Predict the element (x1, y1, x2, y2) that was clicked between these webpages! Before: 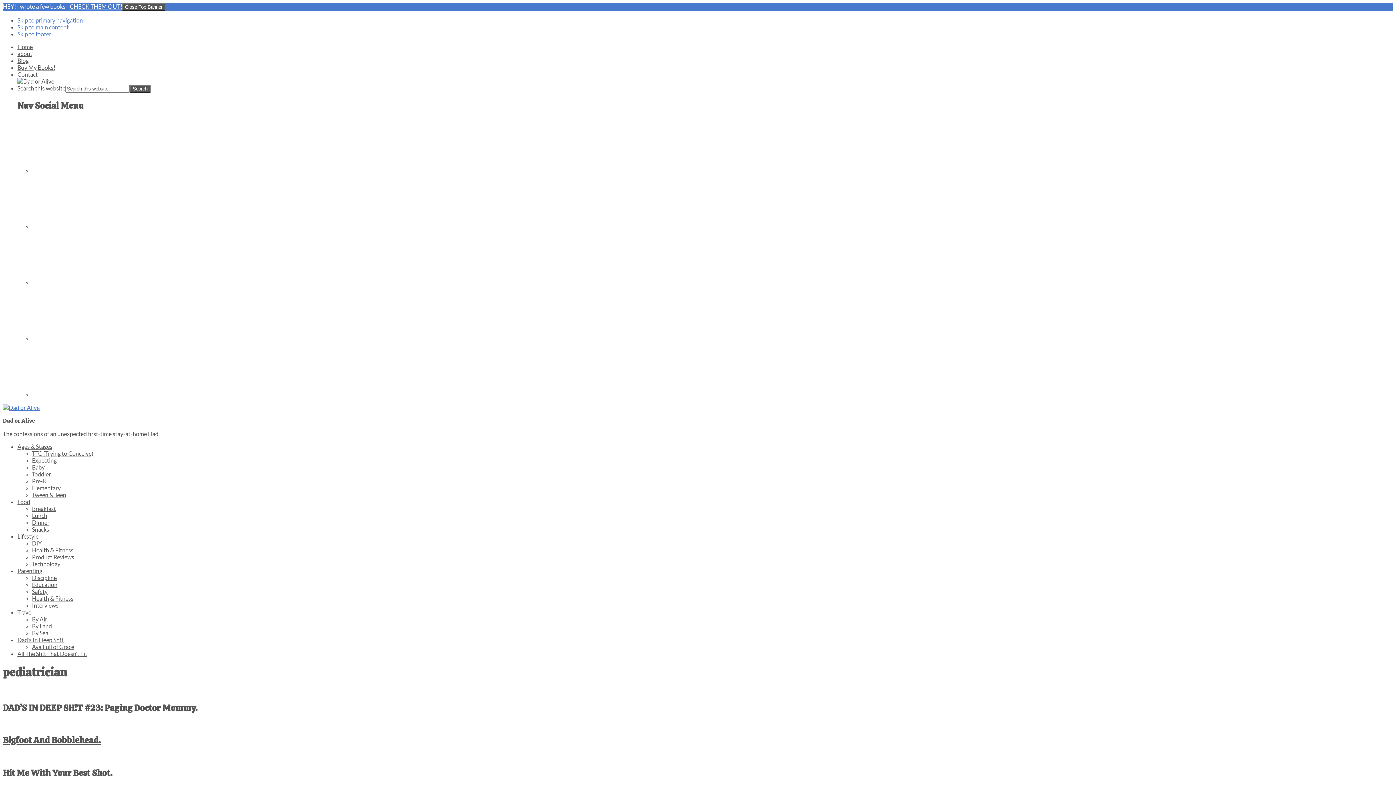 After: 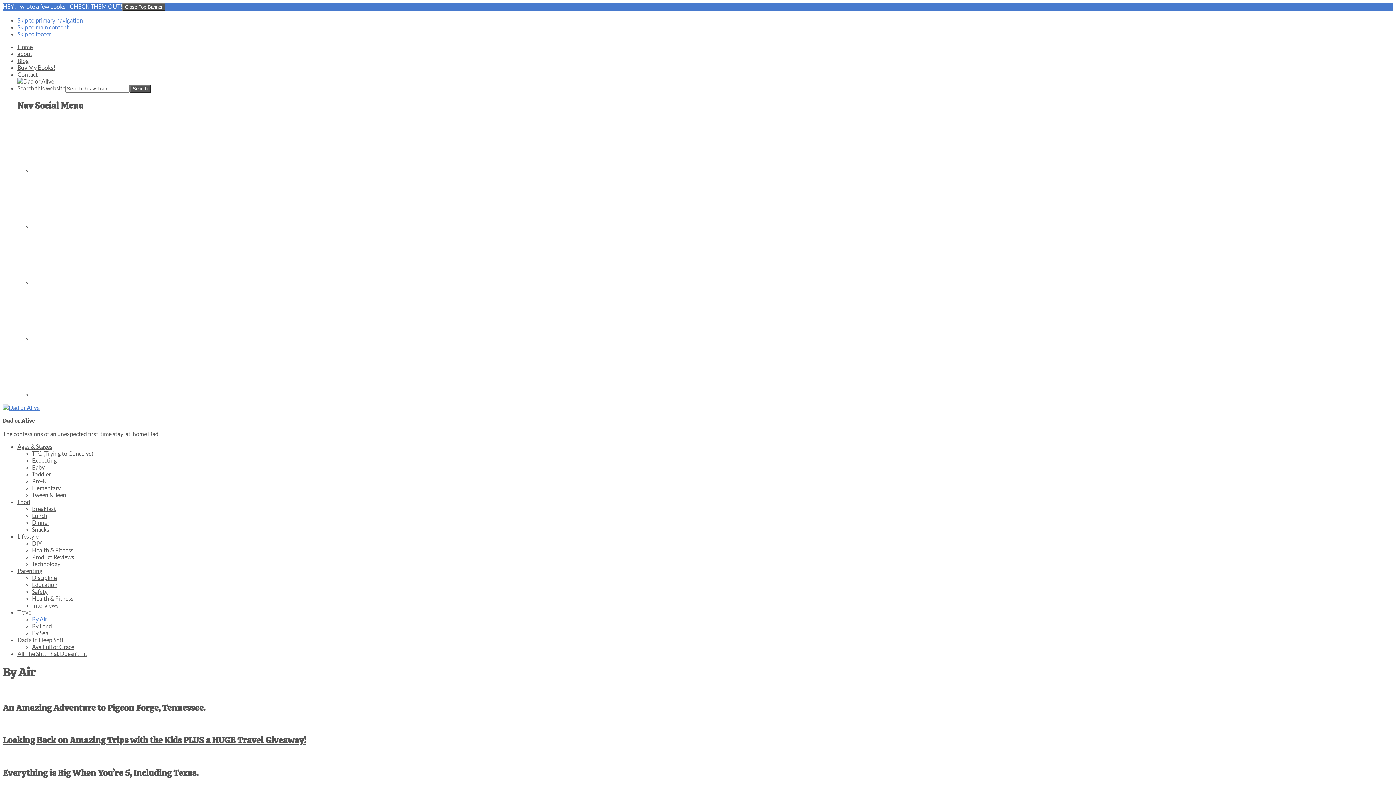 Action: bbox: (32, 615, 47, 622) label: By Air